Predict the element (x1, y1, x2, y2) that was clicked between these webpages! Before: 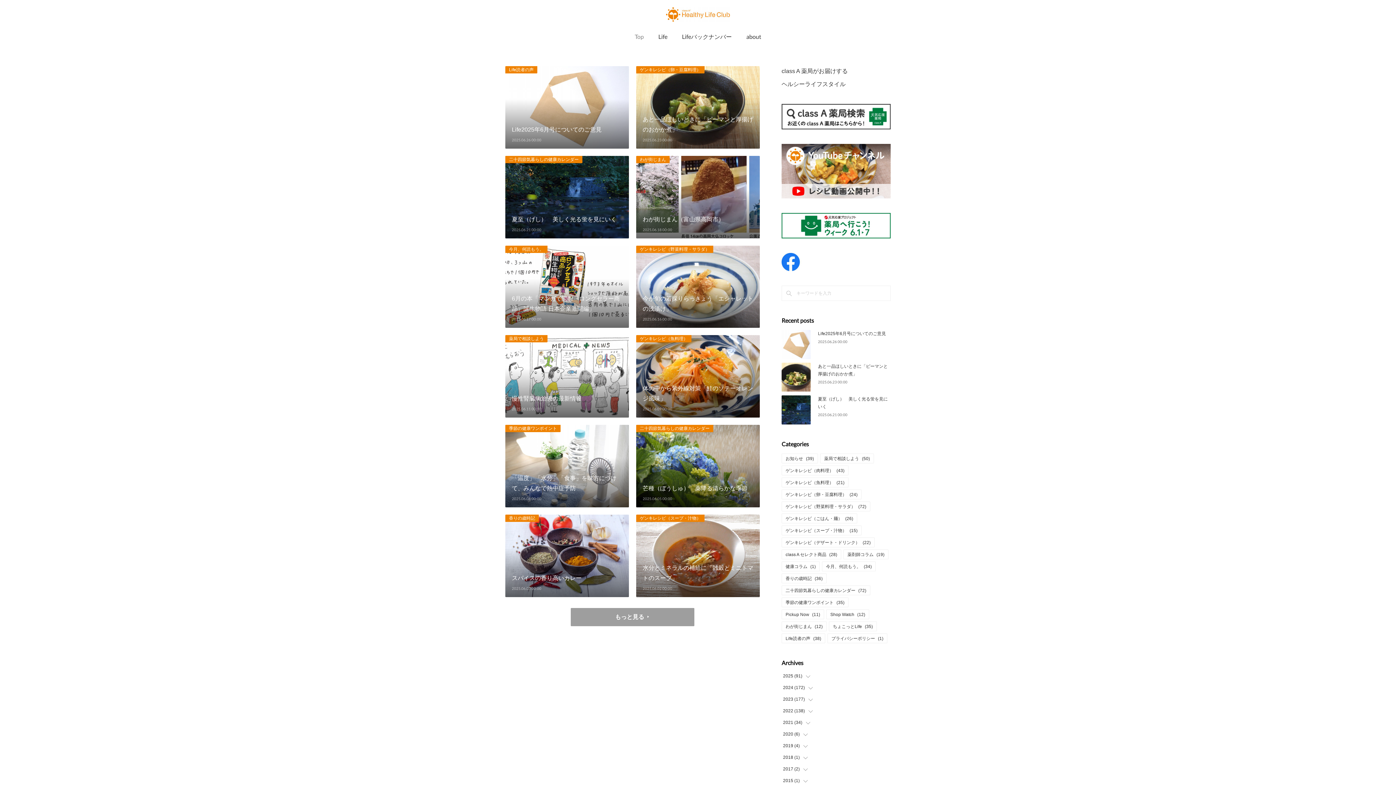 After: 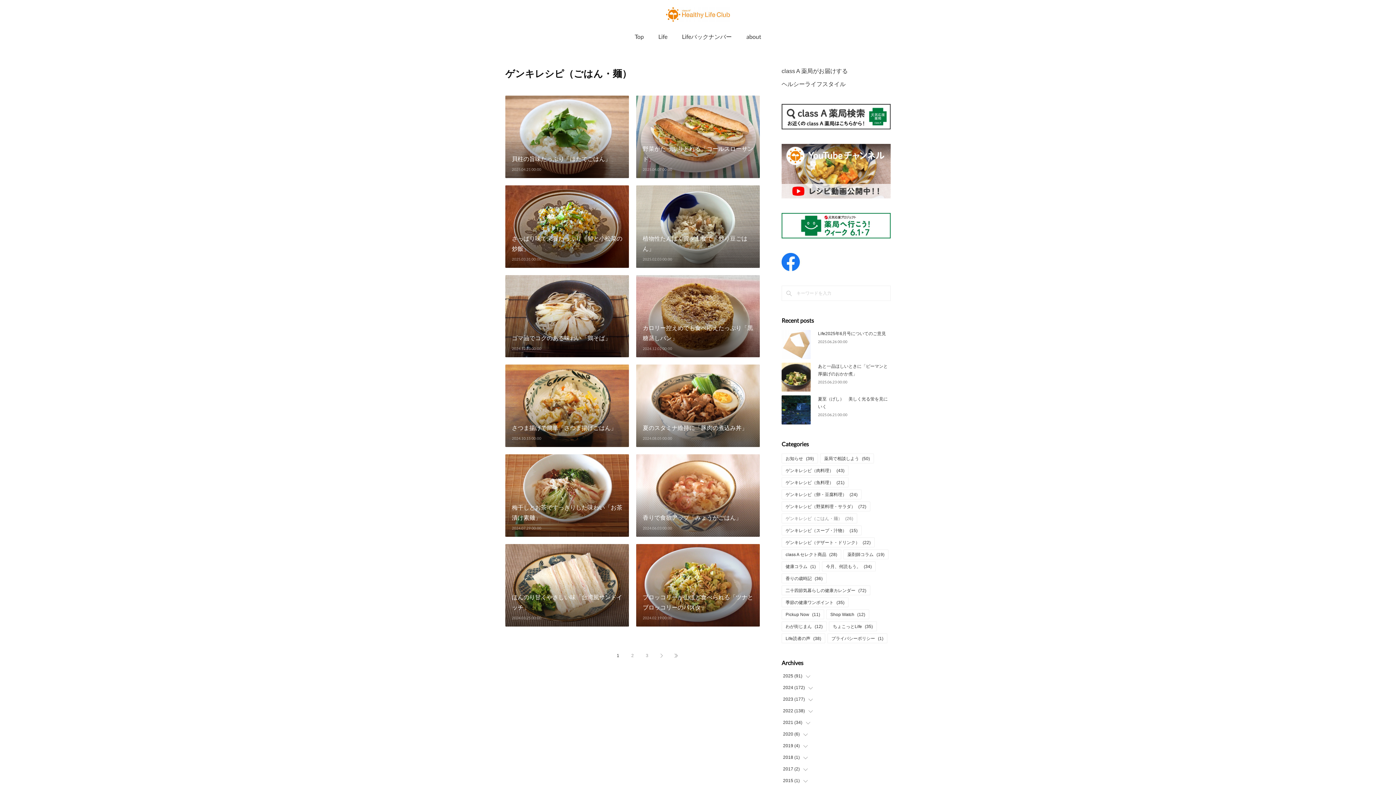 Action: bbox: (782, 514, 857, 523) label: ゲンキレシピ（ごはん・麺）(26)